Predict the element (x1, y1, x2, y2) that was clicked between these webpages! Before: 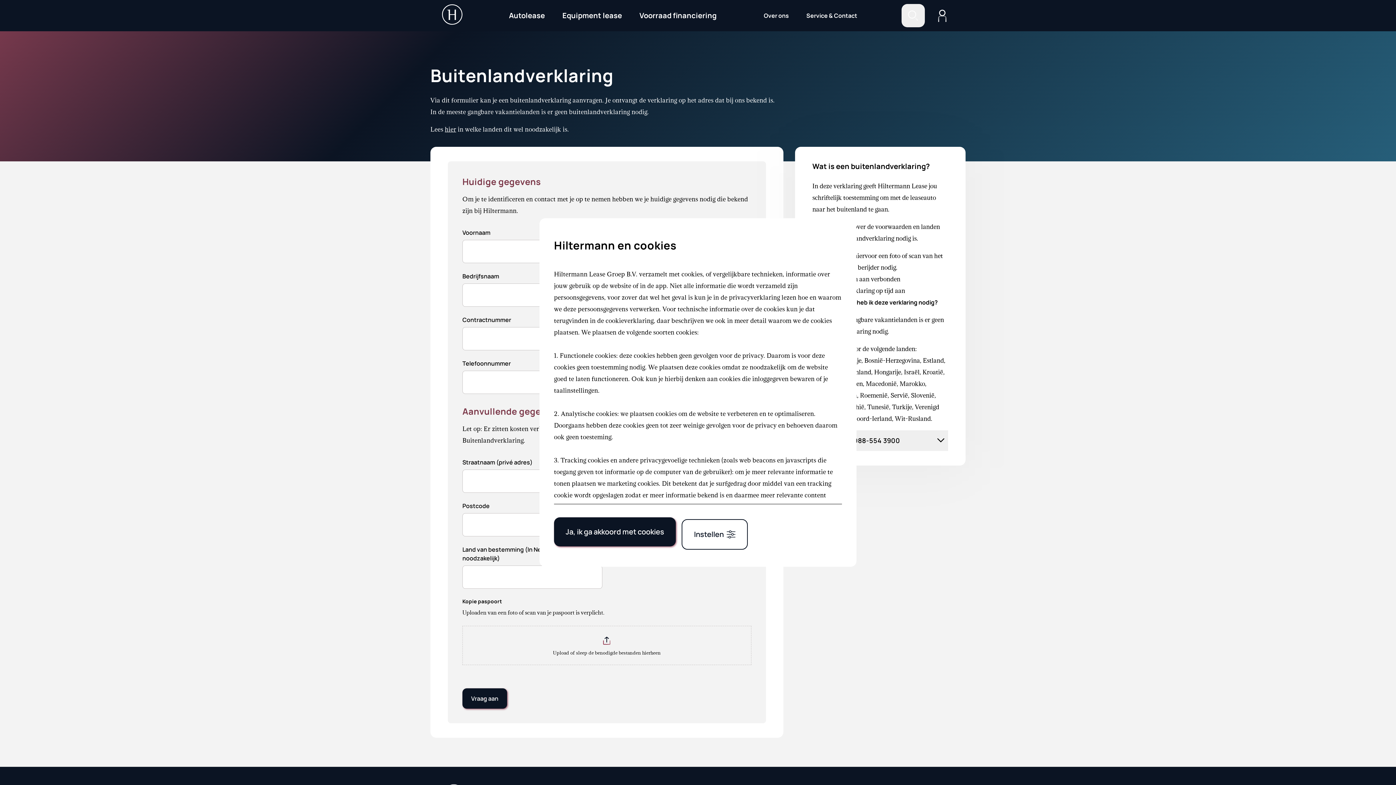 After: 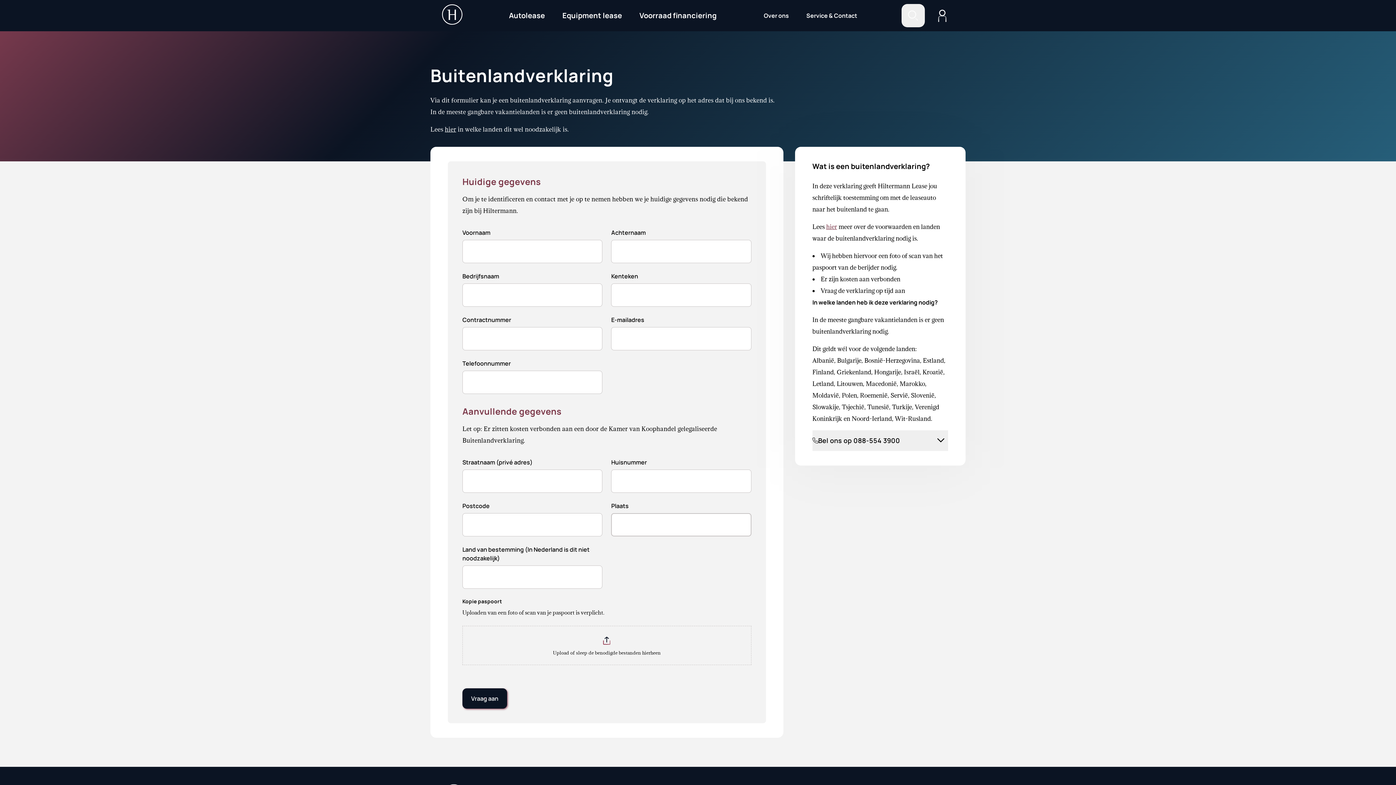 Action: label: Ja, ik ga akkoord met cookies bbox: (554, 459, 676, 488)